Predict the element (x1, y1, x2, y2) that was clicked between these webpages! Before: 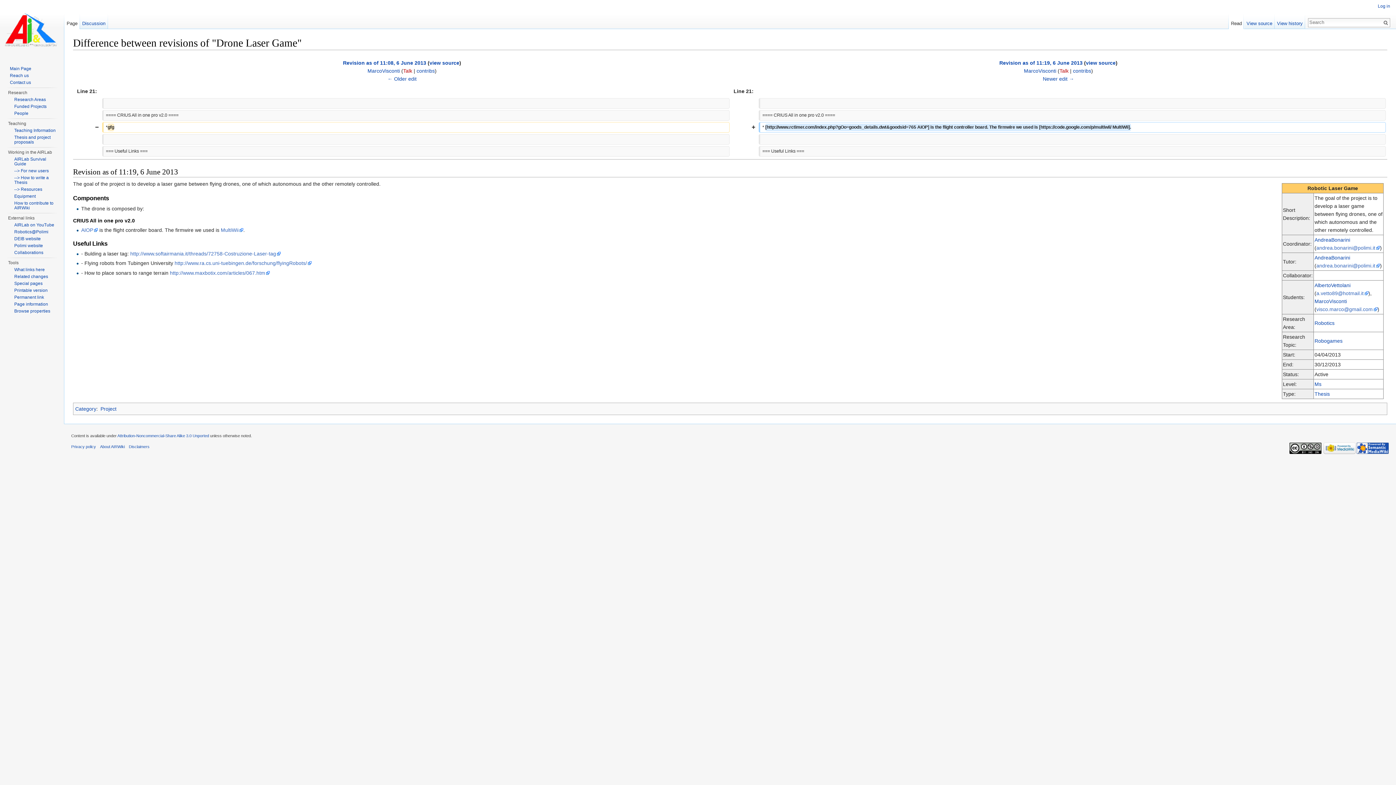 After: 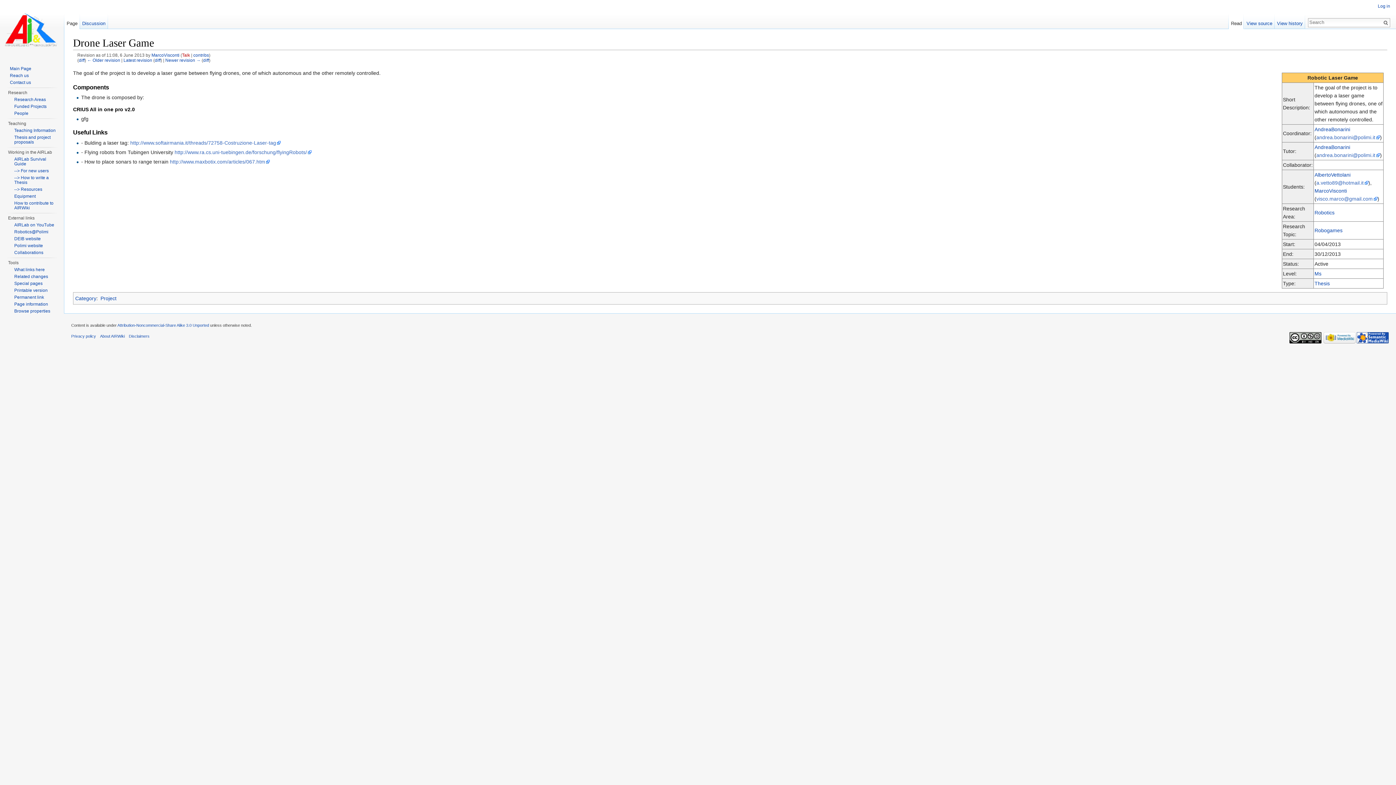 Action: bbox: (343, 60, 426, 65) label: Revision as of 11:08, 6 June 2013